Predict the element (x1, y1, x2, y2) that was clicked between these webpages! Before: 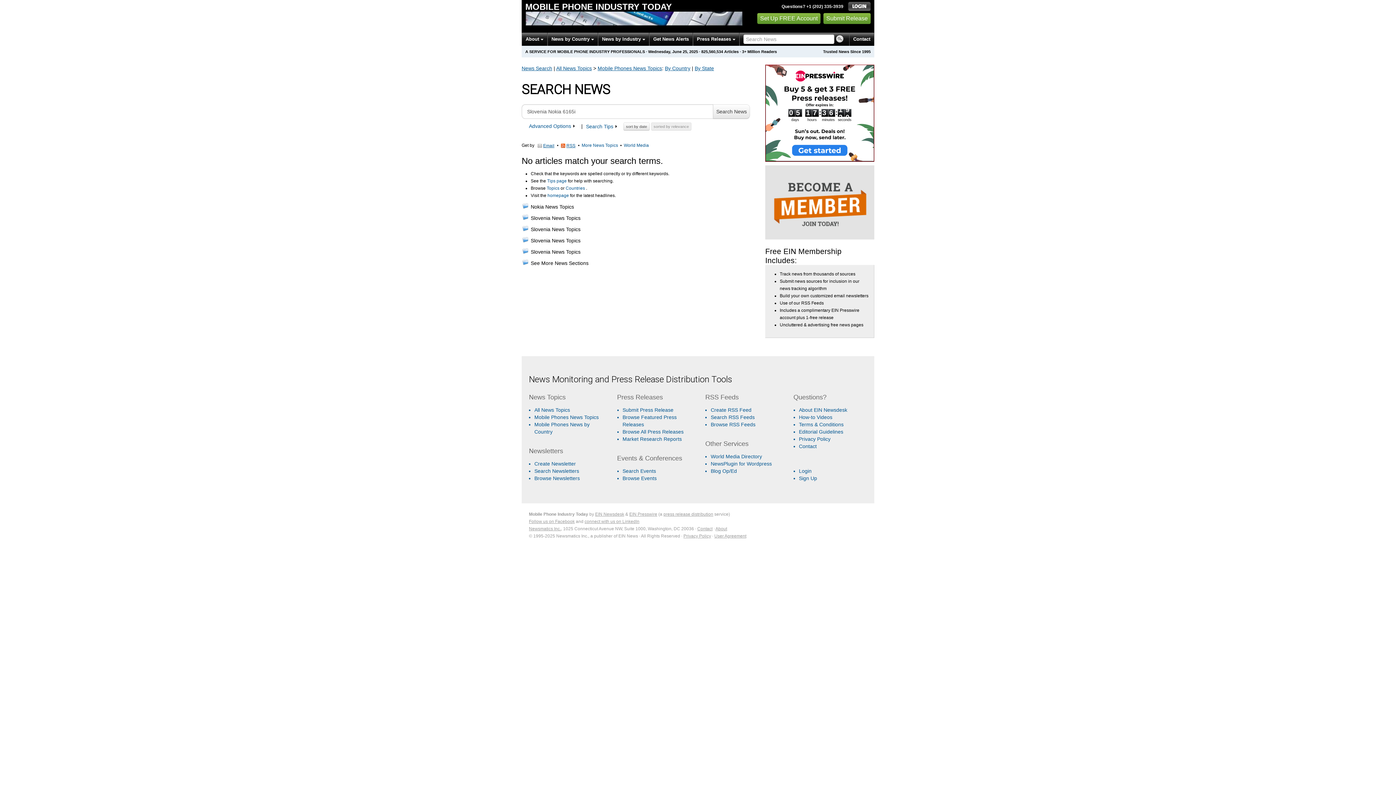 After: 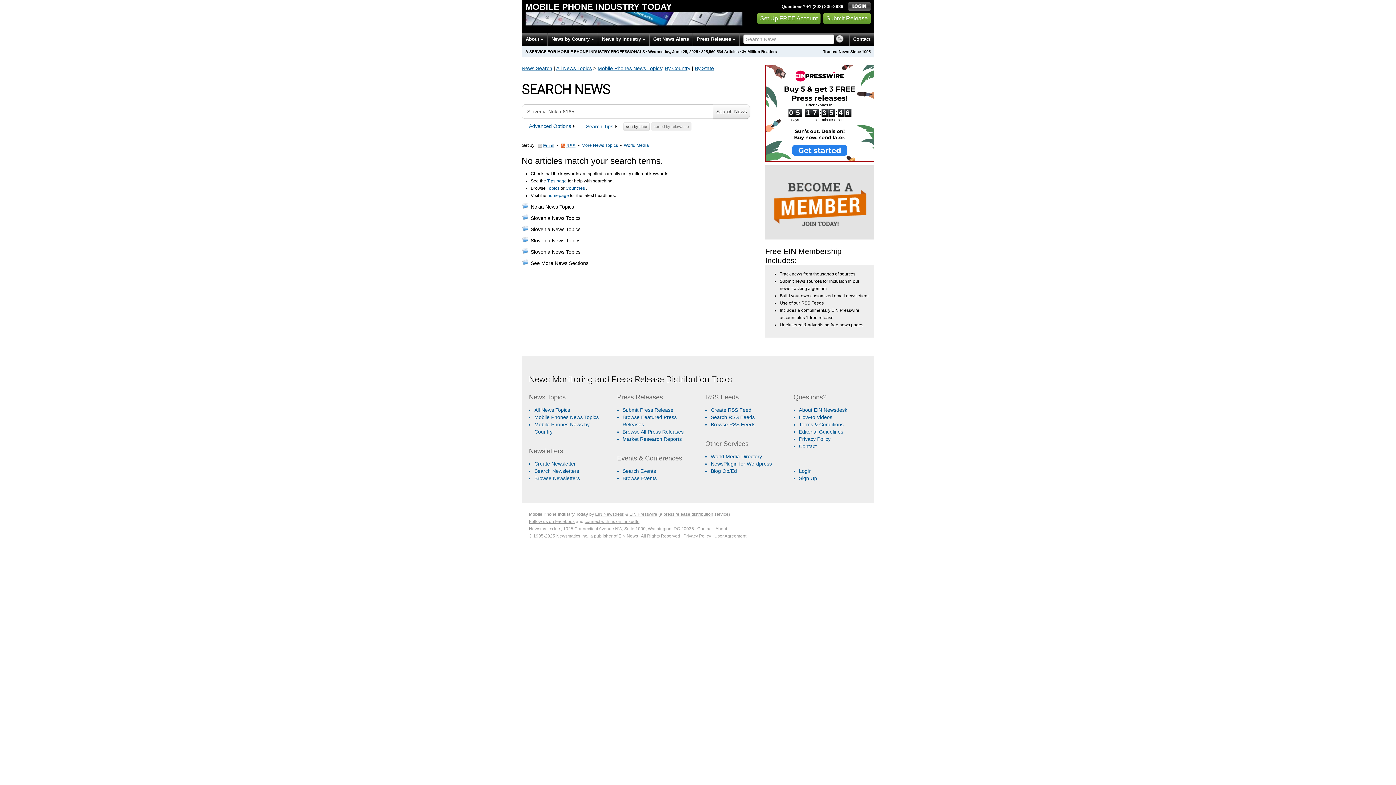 Action: label: Browse All Press Releases bbox: (622, 429, 683, 434)